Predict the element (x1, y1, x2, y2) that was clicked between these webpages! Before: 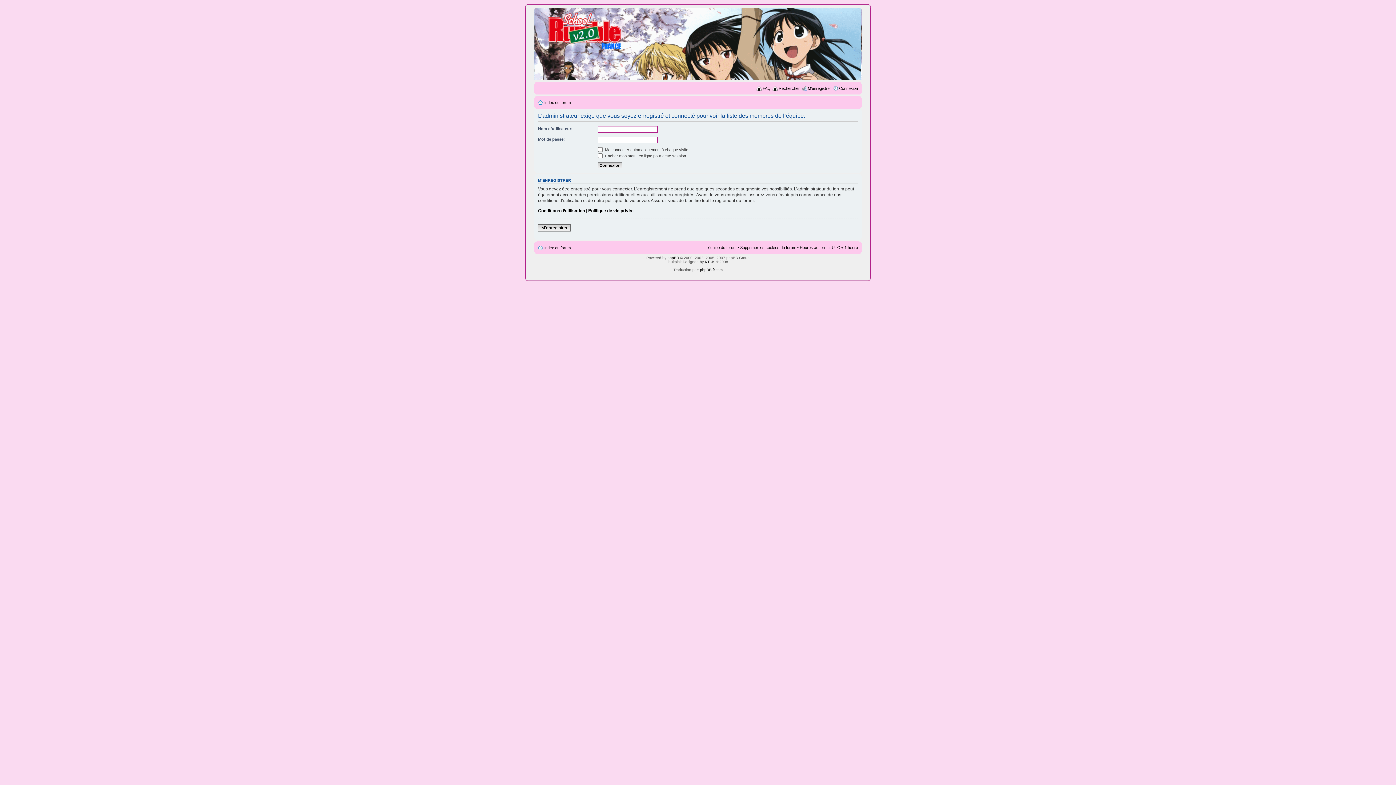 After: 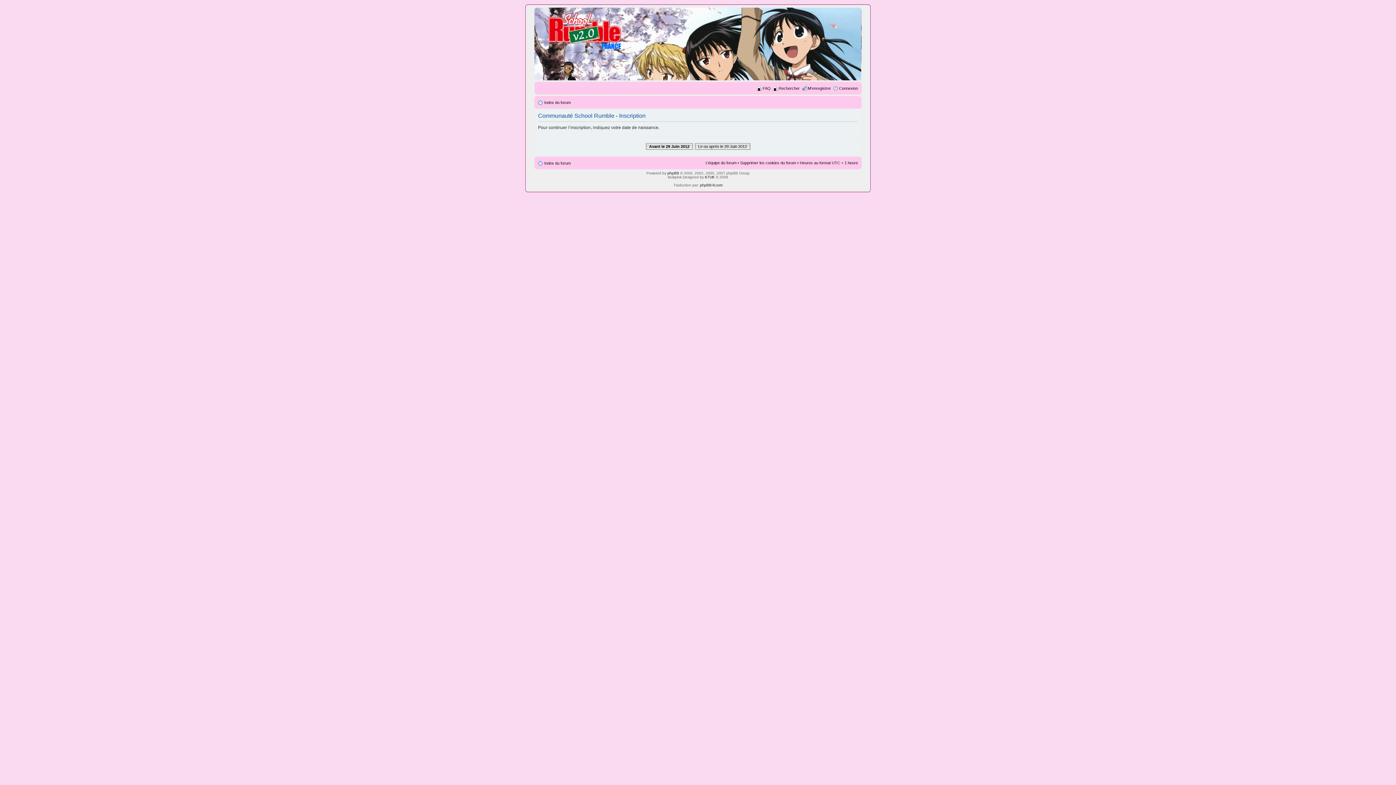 Action: label: M’enregistrer bbox: (538, 224, 570, 231)